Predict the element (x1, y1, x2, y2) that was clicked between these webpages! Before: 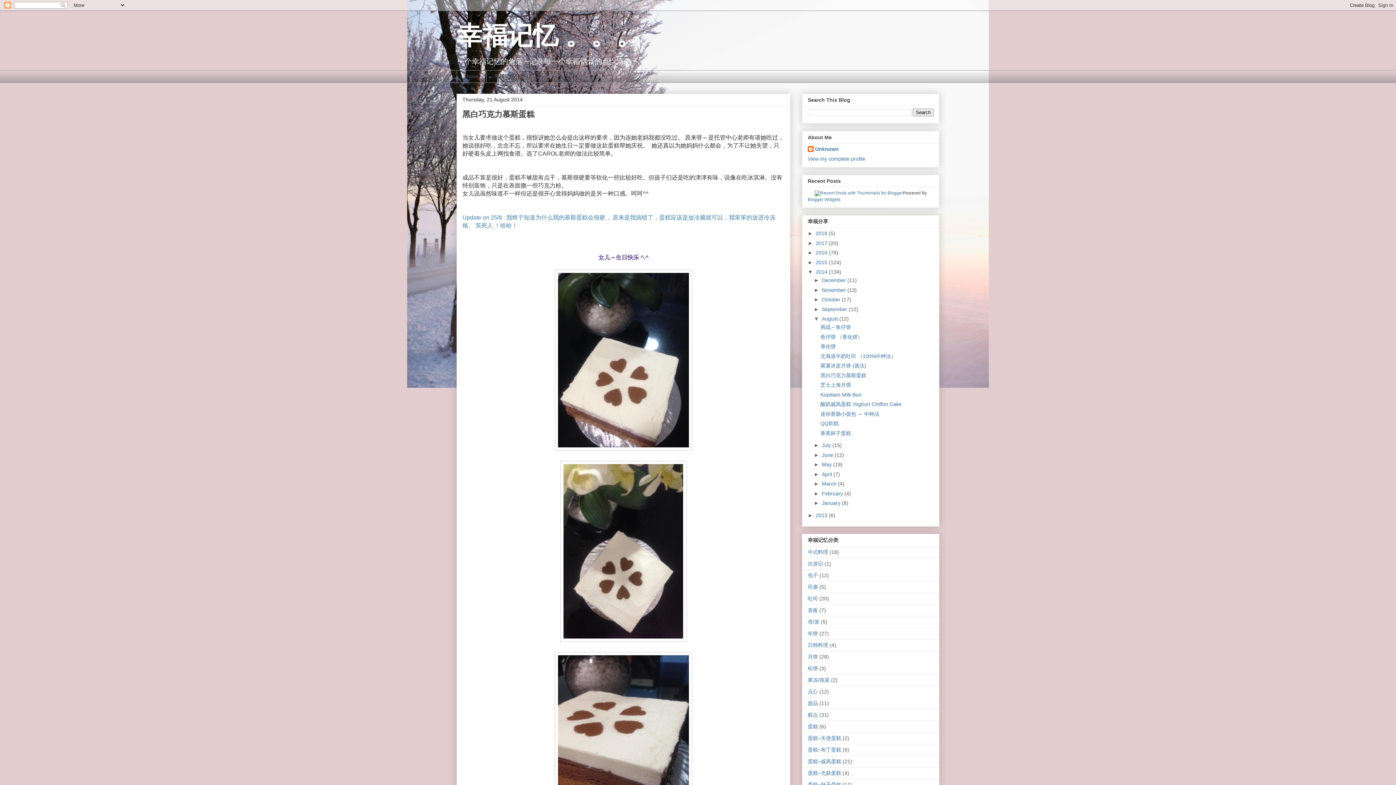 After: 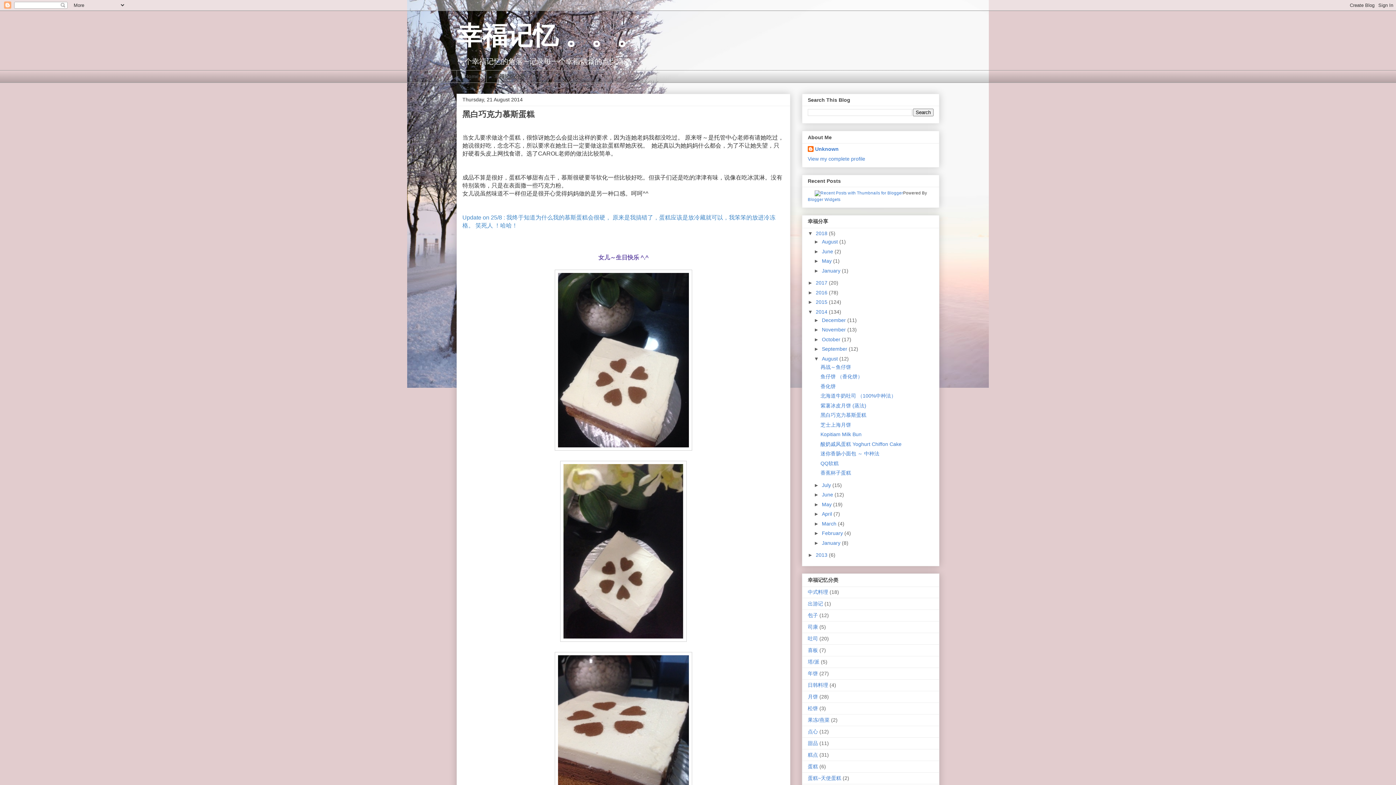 Action: label: ►   bbox: (808, 230, 816, 236)